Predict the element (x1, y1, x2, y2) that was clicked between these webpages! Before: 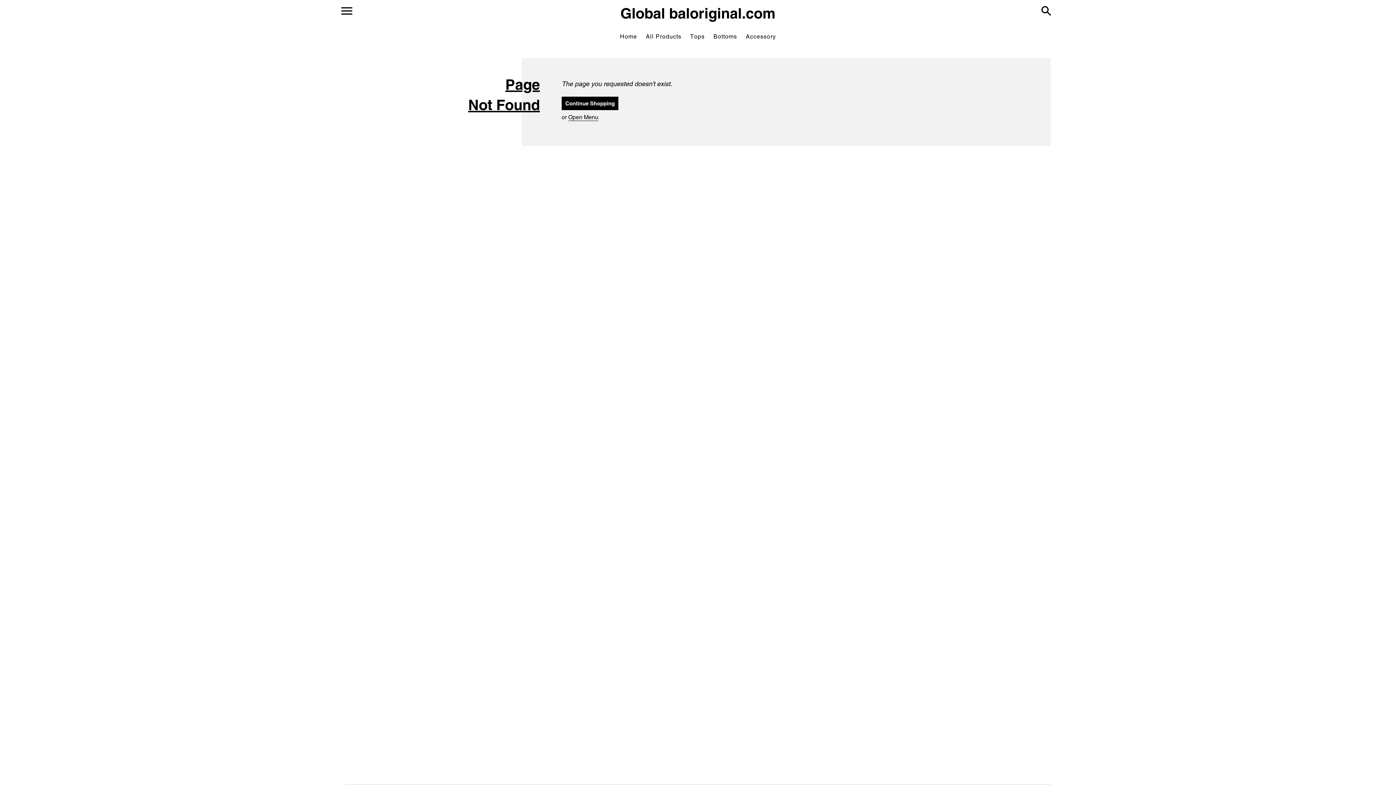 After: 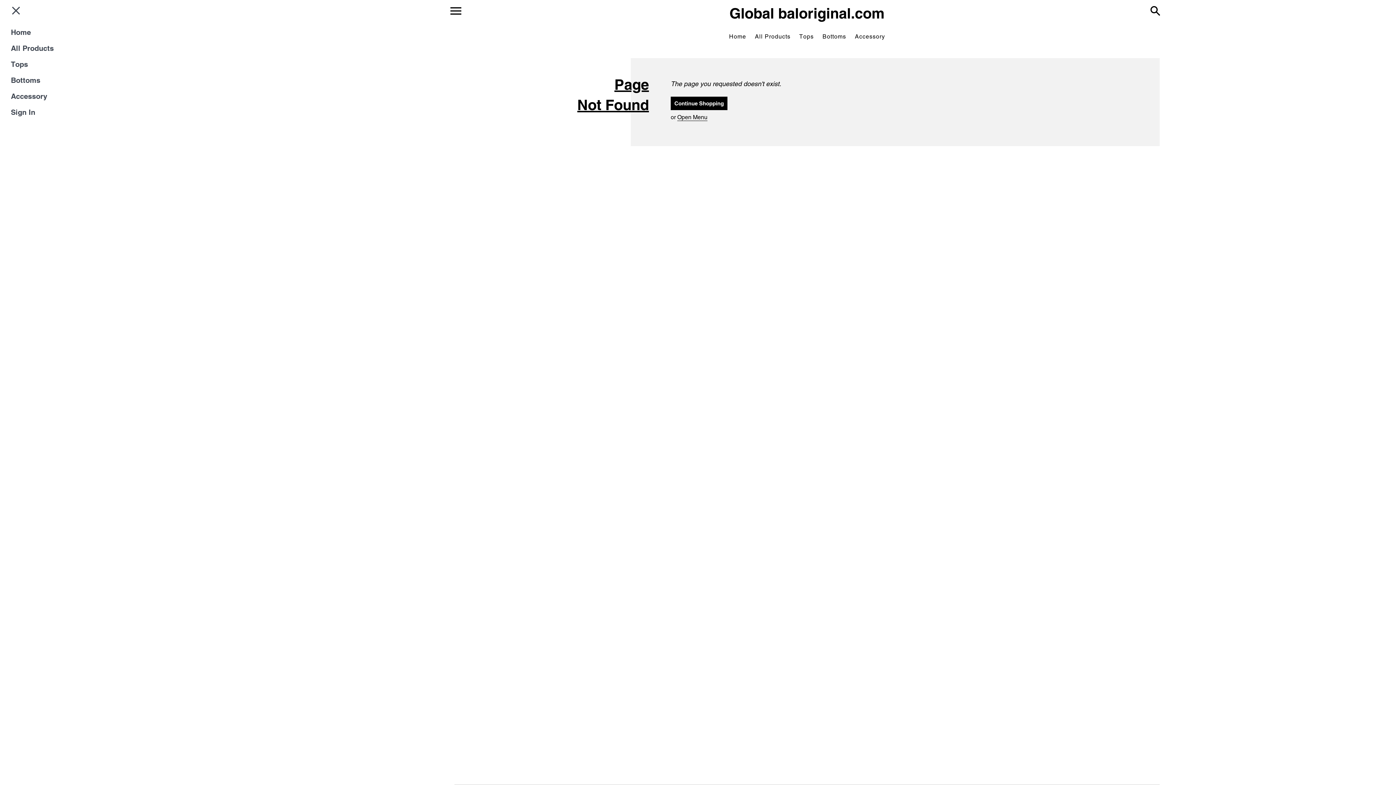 Action: bbox: (341, 7, 352, 14) label: MENU